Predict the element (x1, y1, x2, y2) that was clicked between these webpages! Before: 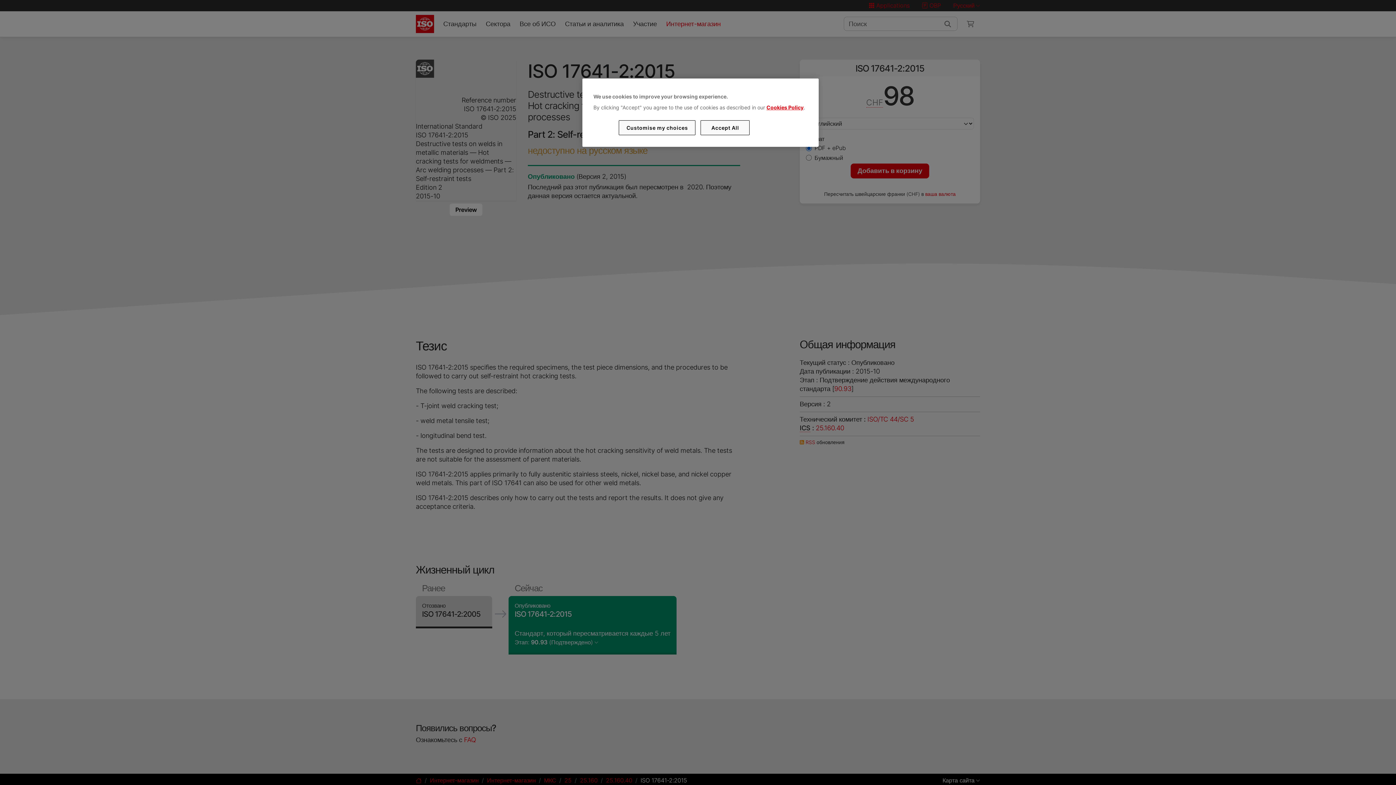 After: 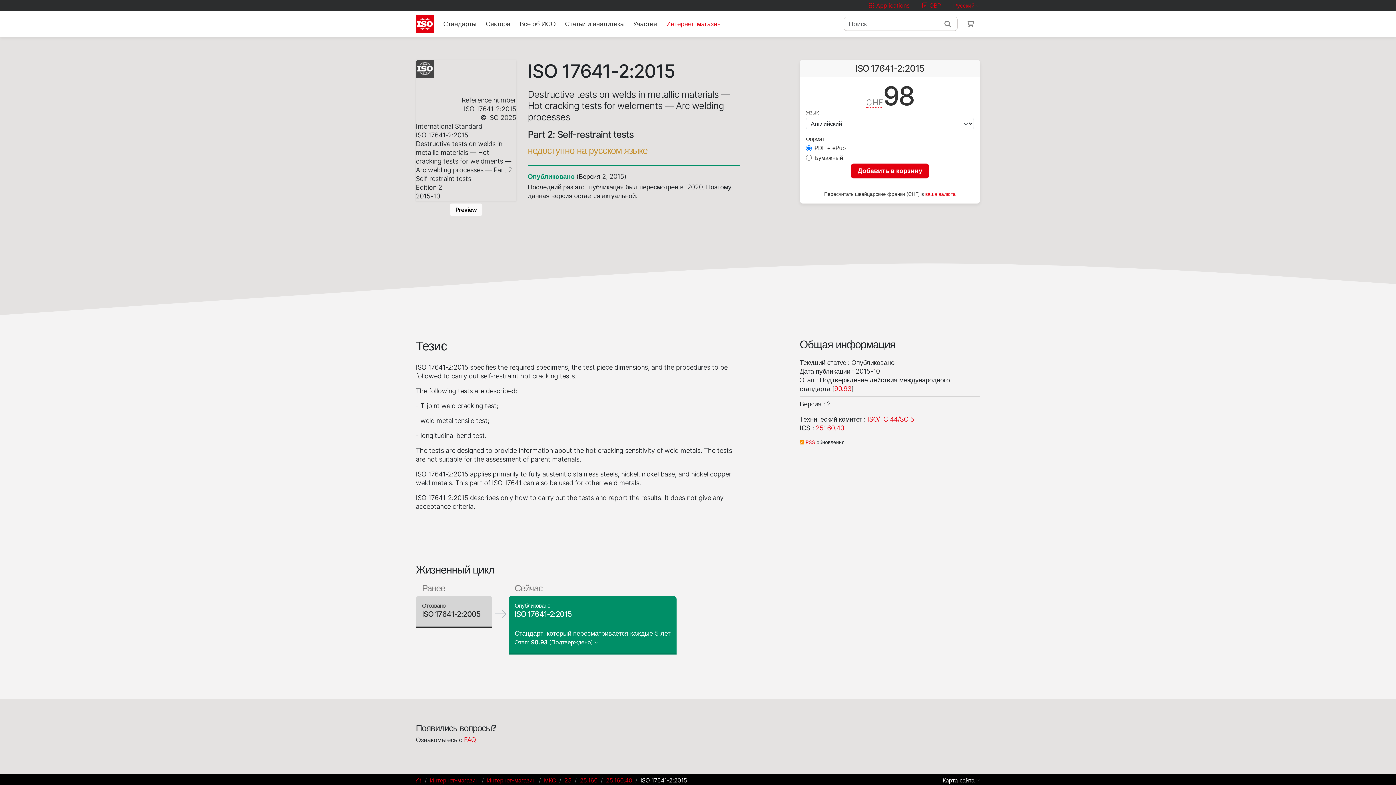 Action: label: Accept All bbox: (700, 120, 749, 135)